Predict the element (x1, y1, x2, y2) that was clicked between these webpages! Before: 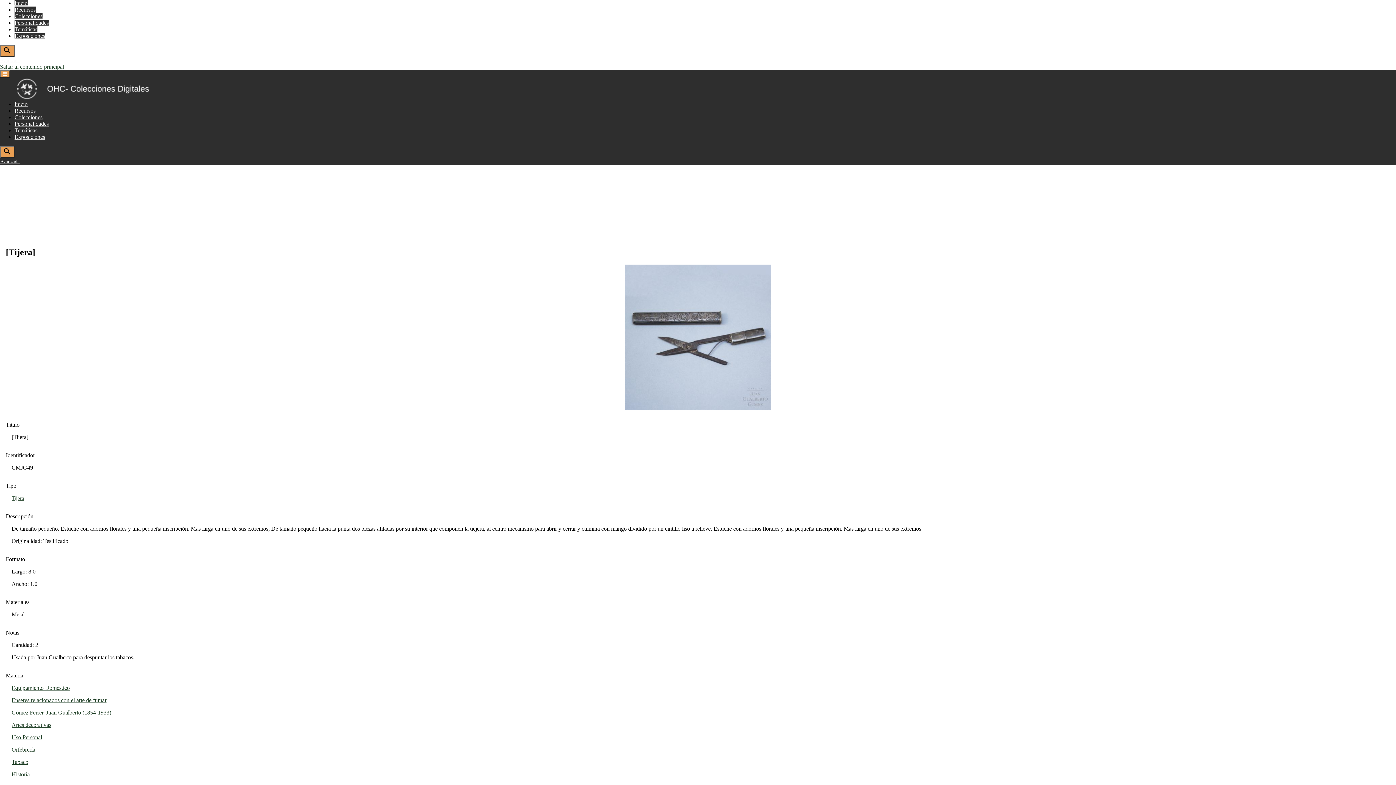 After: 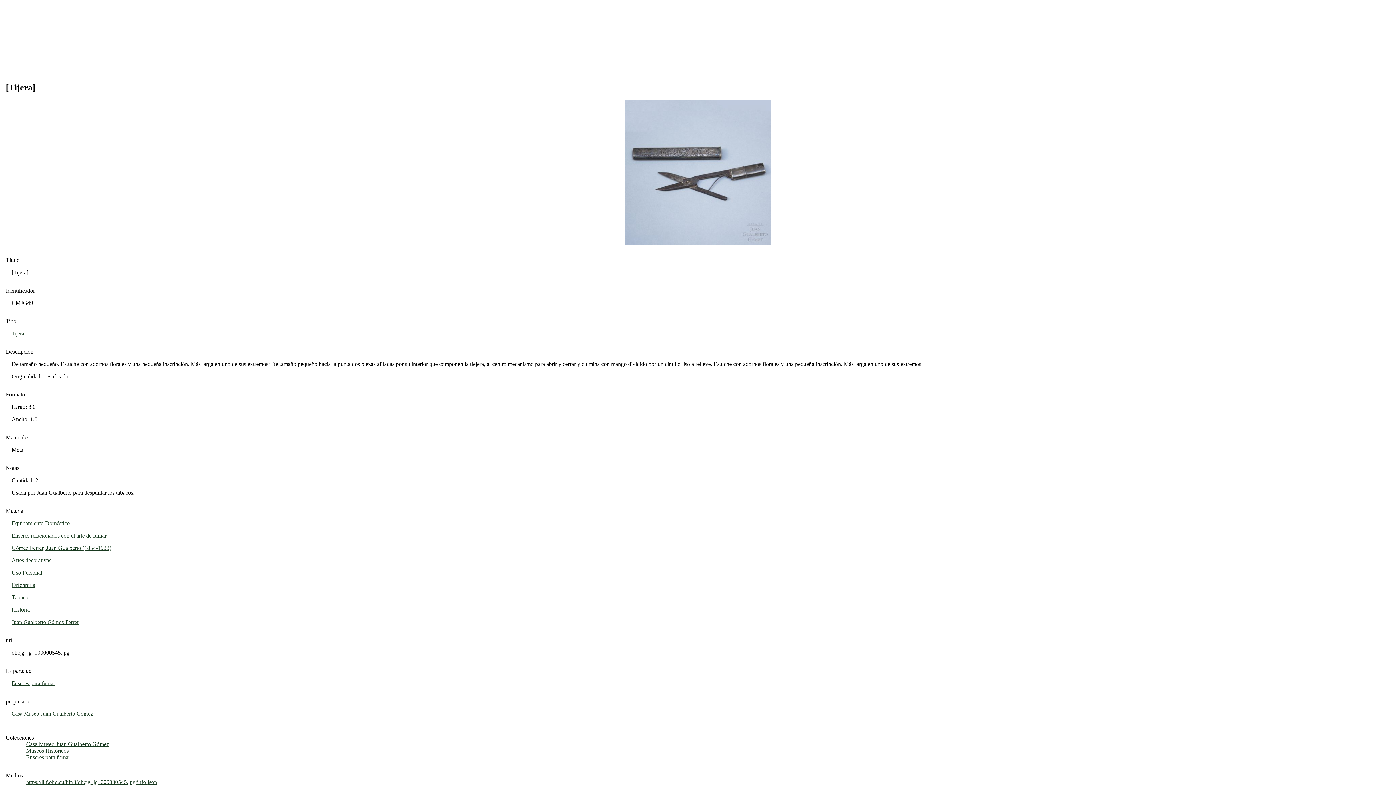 Action: bbox: (0, 63, 64, 69) label: Saltar al contenido principal